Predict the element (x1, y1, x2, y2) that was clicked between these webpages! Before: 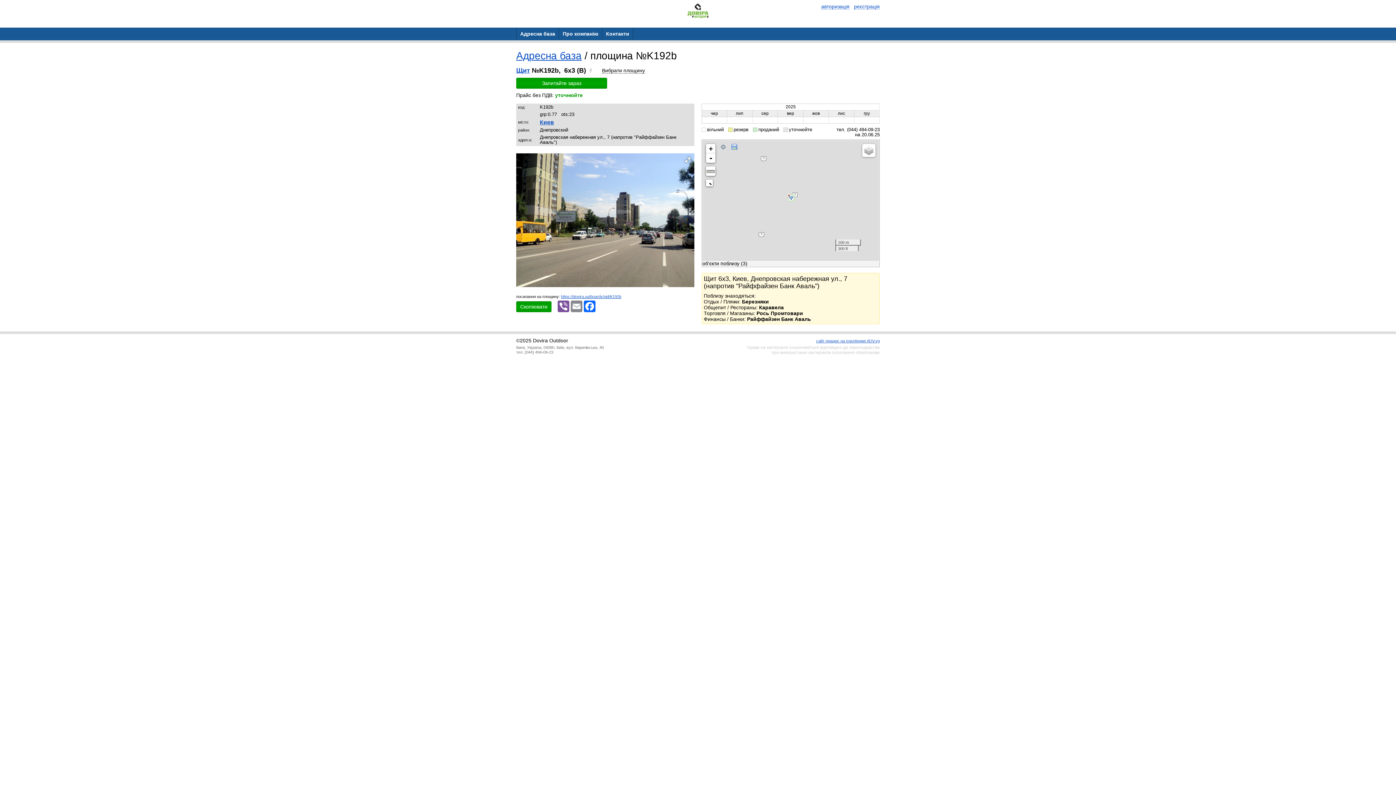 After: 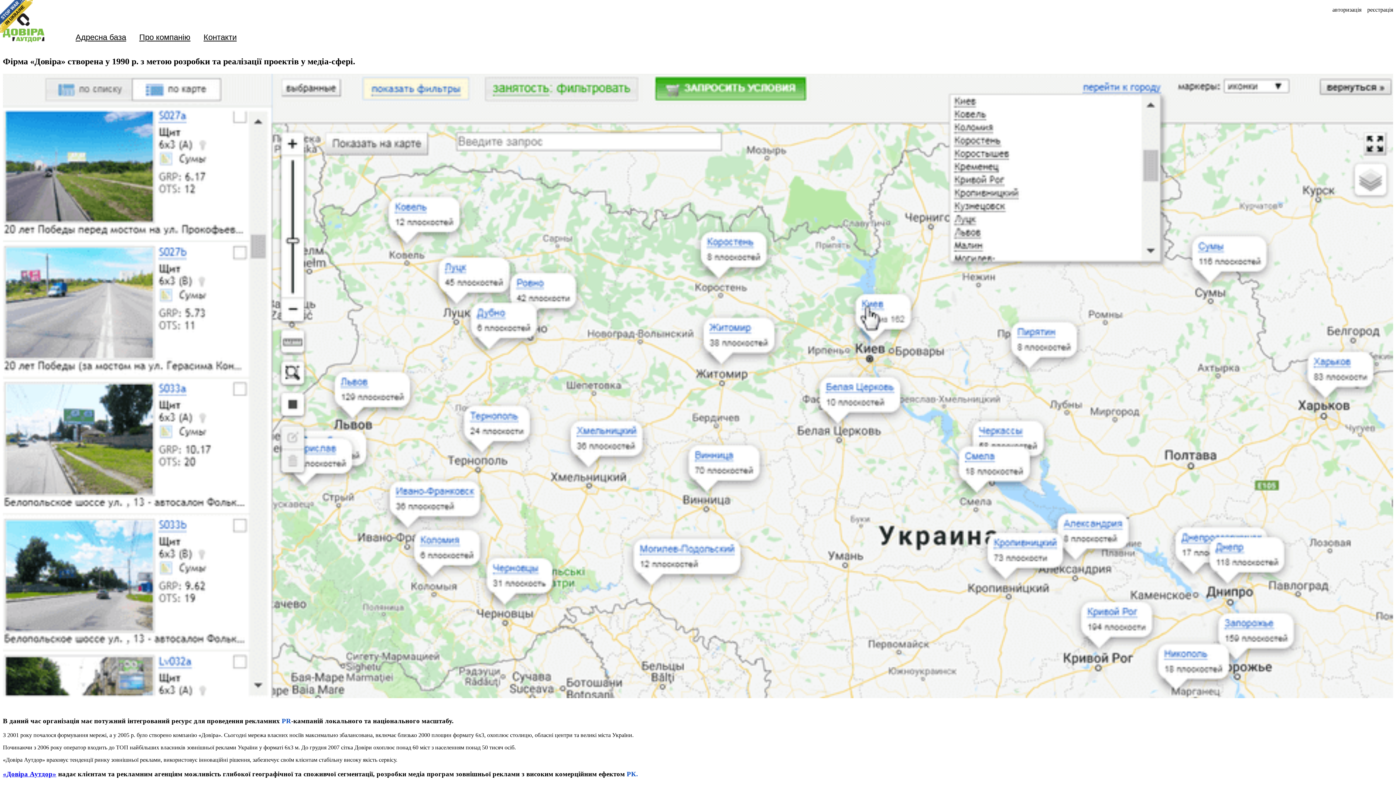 Action: label: Про компанію bbox: (559, 27, 602, 40)